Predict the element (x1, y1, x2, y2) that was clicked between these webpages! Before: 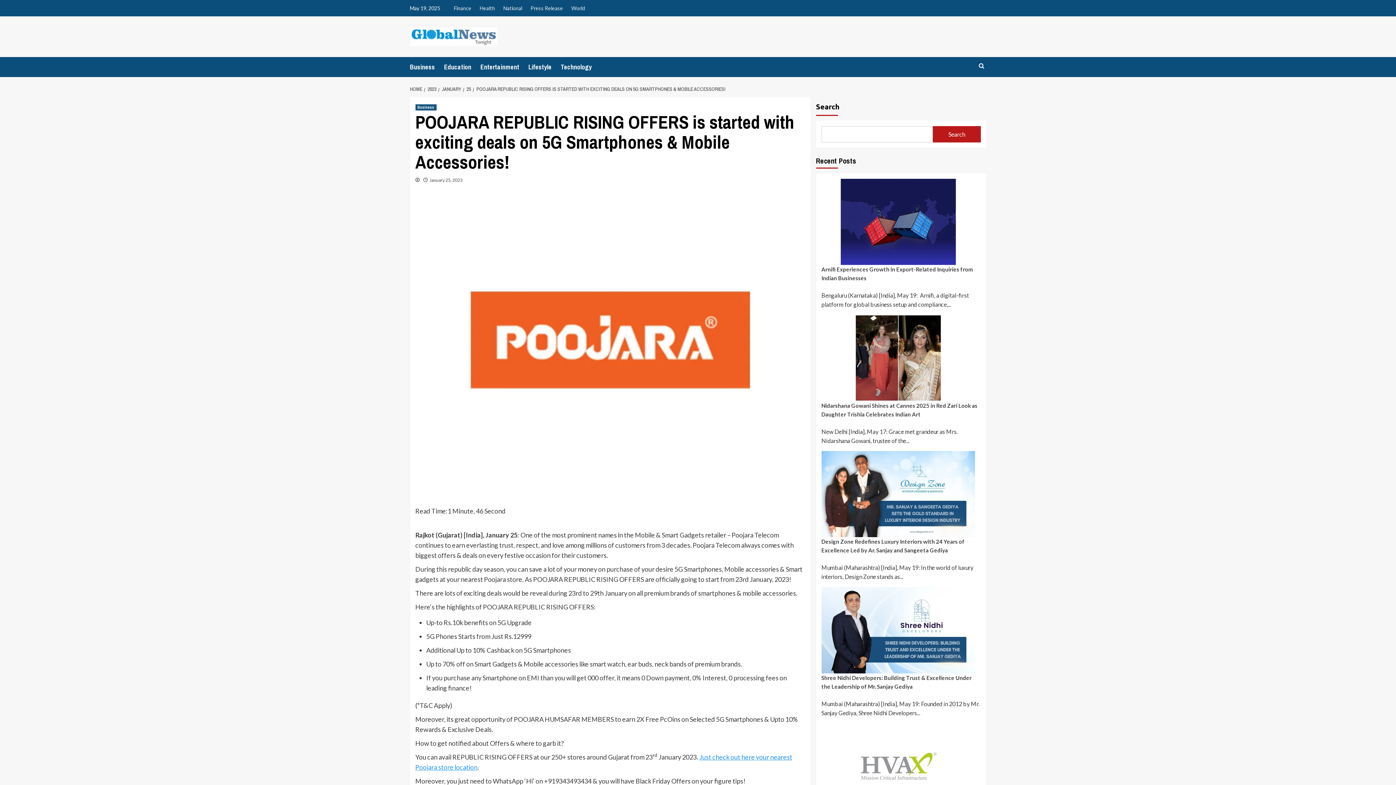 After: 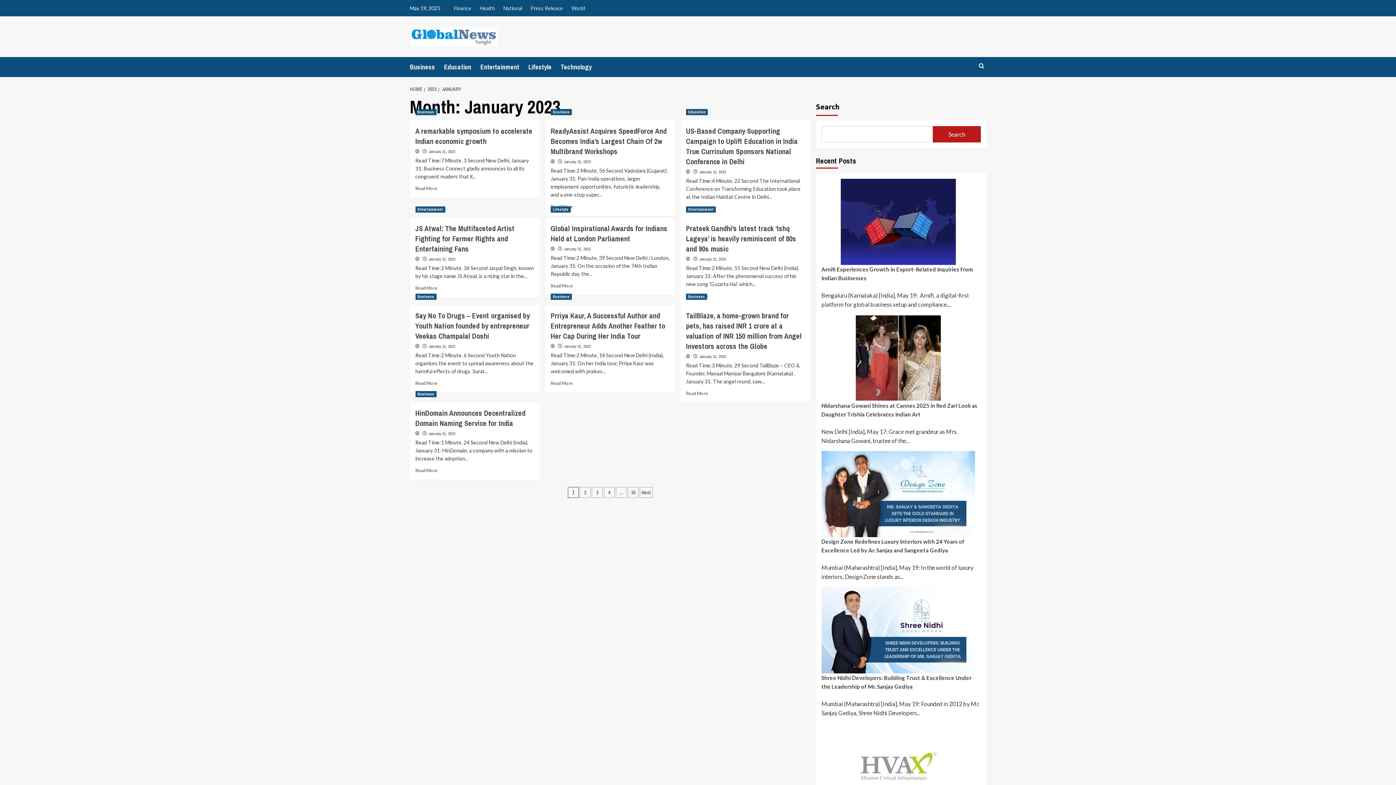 Action: bbox: (438, 85, 463, 92) label: JANUARY